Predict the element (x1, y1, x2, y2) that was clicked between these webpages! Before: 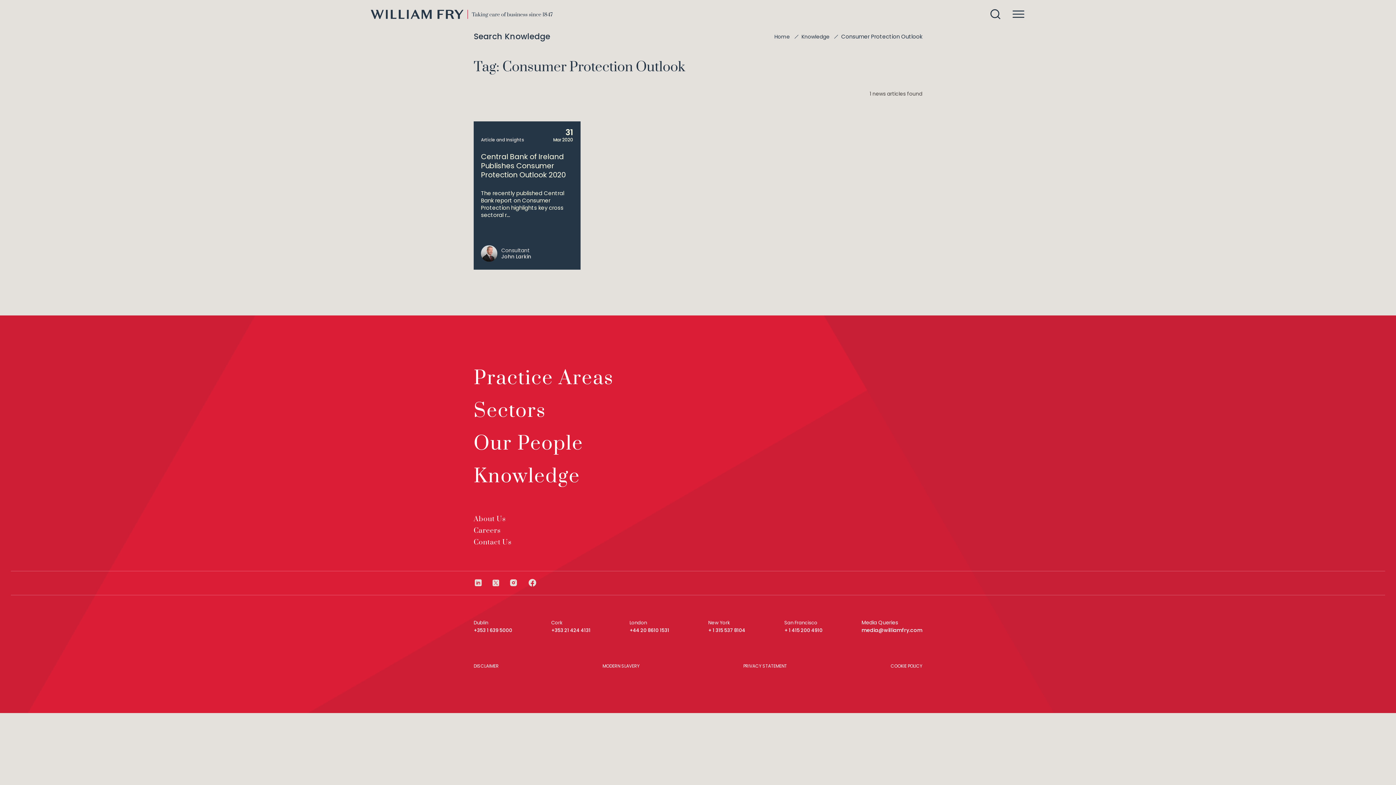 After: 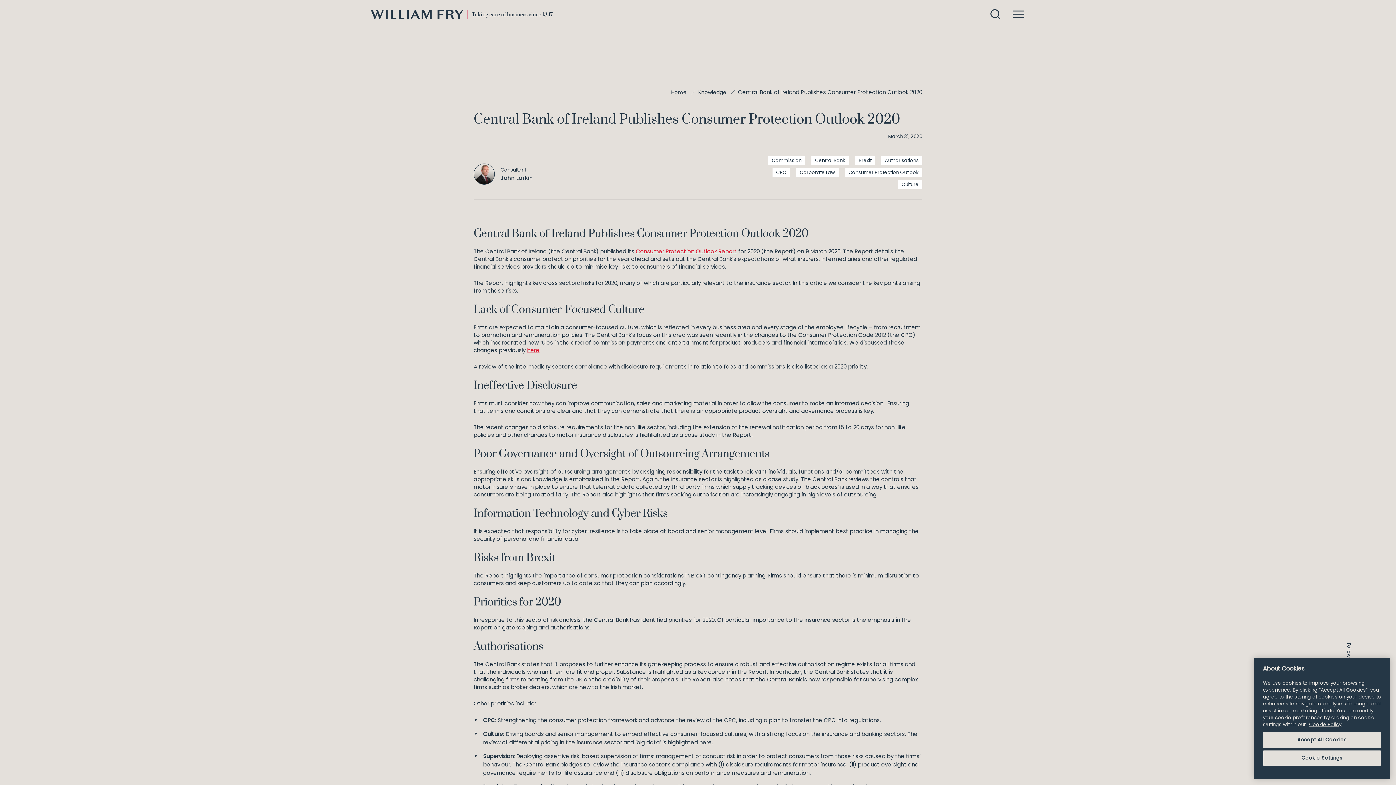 Action: bbox: (481, 152, 573, 179) label: Central Bank of Ireland Publishes Consumer Protection Outlook 2020